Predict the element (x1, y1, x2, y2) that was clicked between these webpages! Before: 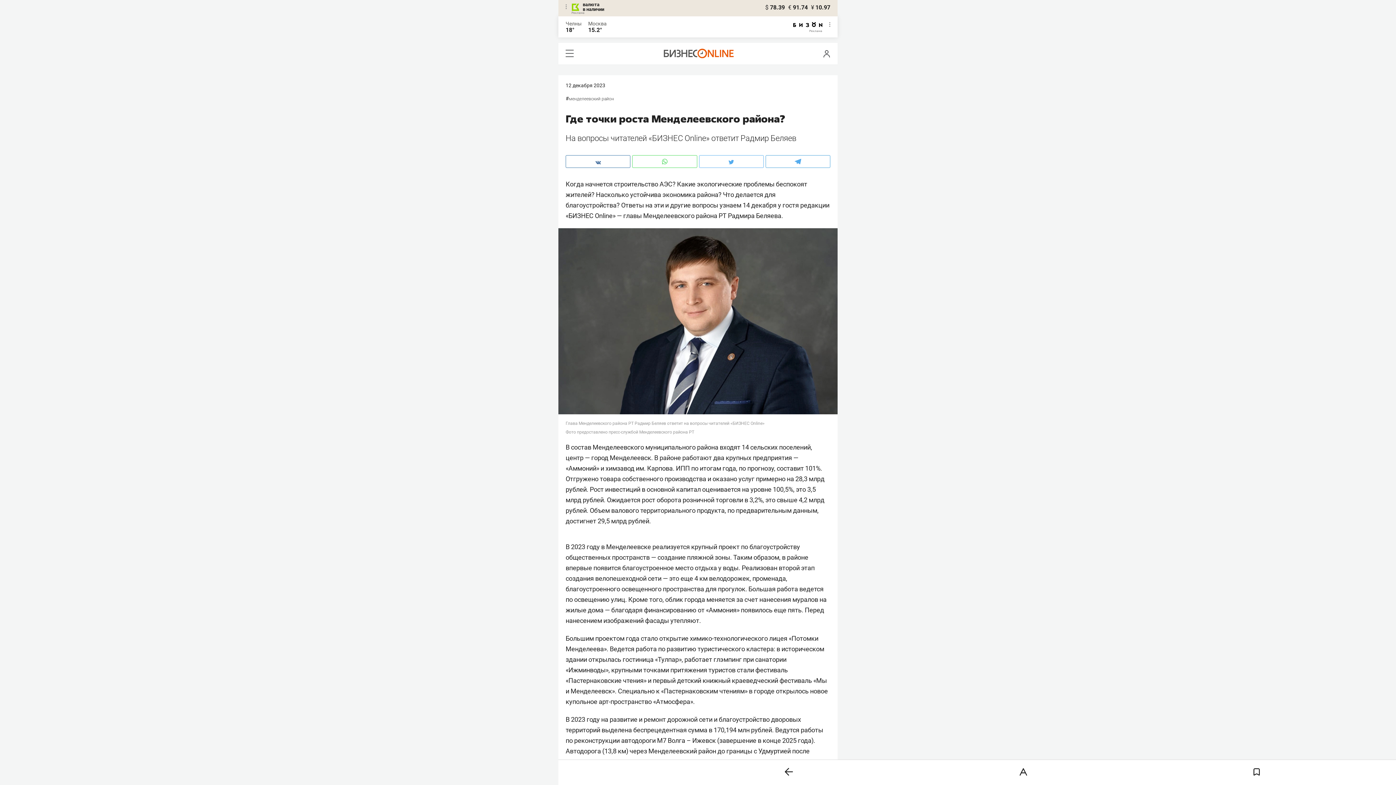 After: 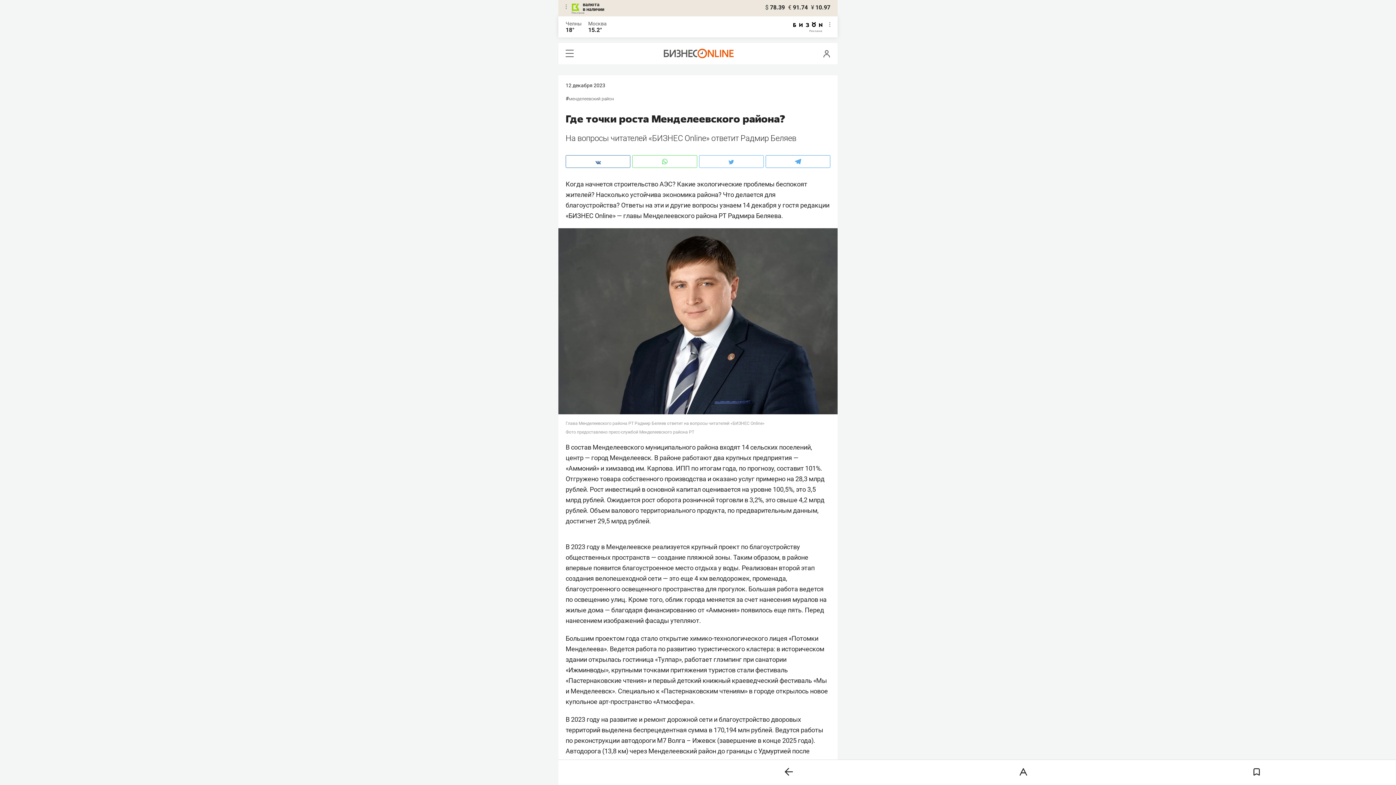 Action: bbox: (565, 20, 581, 26) label: Челны